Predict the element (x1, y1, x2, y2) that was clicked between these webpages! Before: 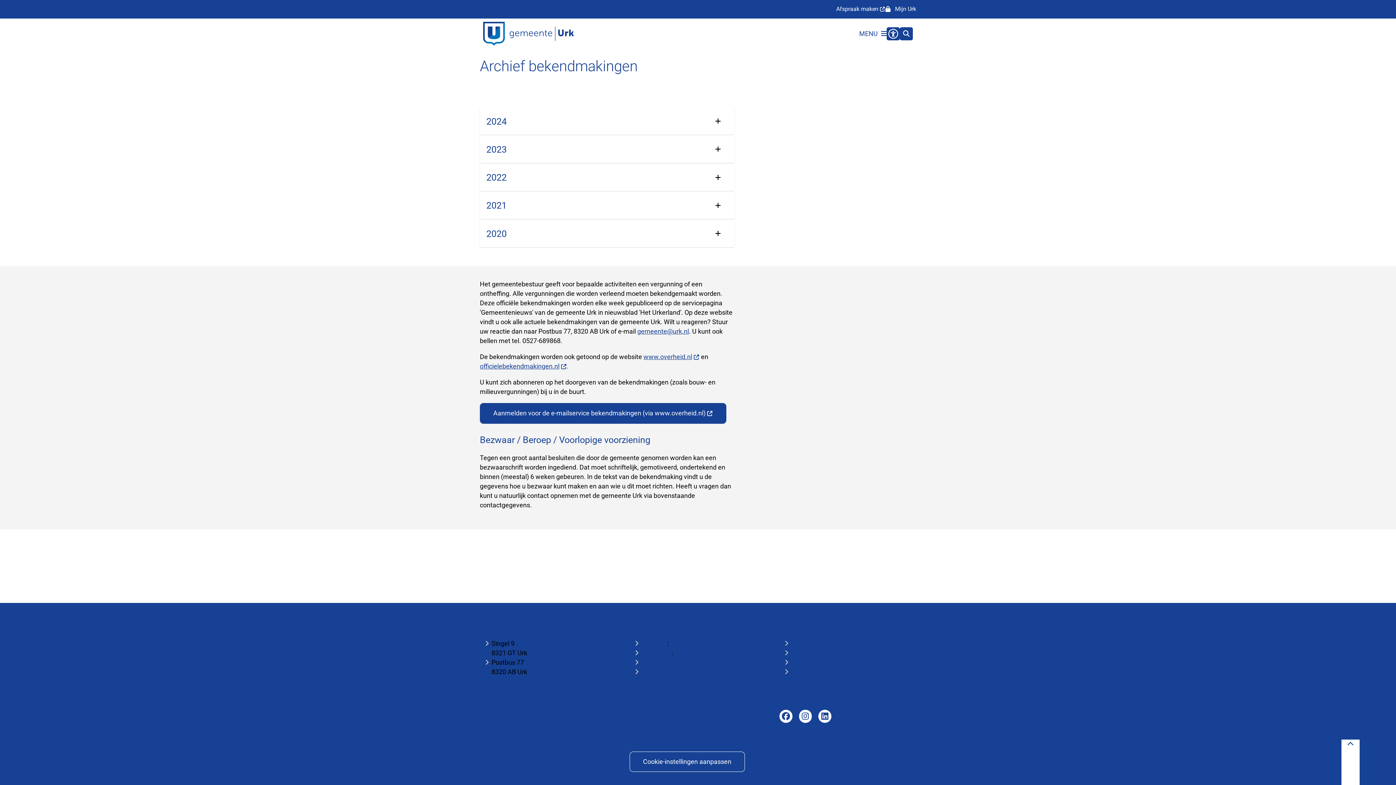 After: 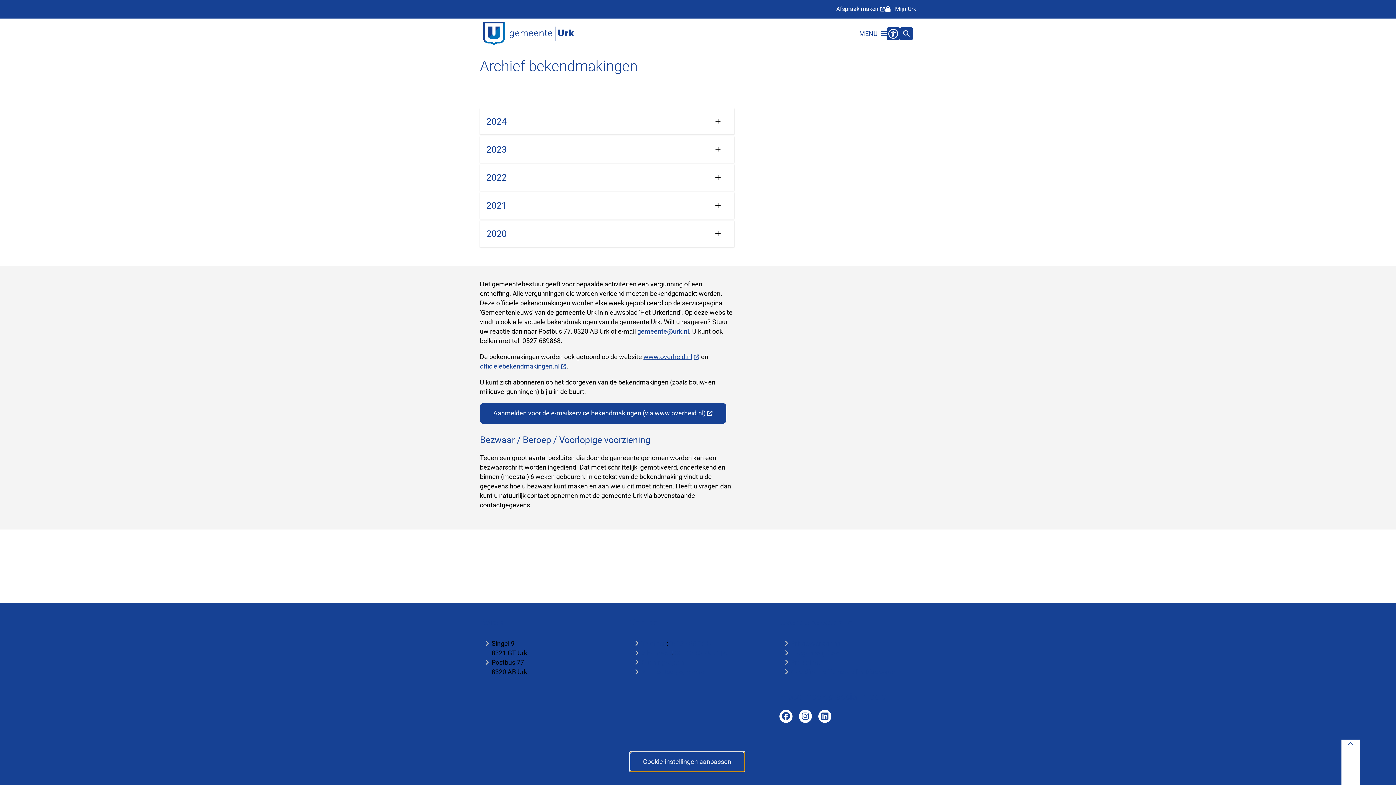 Action: bbox: (629, 751, 744, 772) label: Cookie-instellingen aanpassen